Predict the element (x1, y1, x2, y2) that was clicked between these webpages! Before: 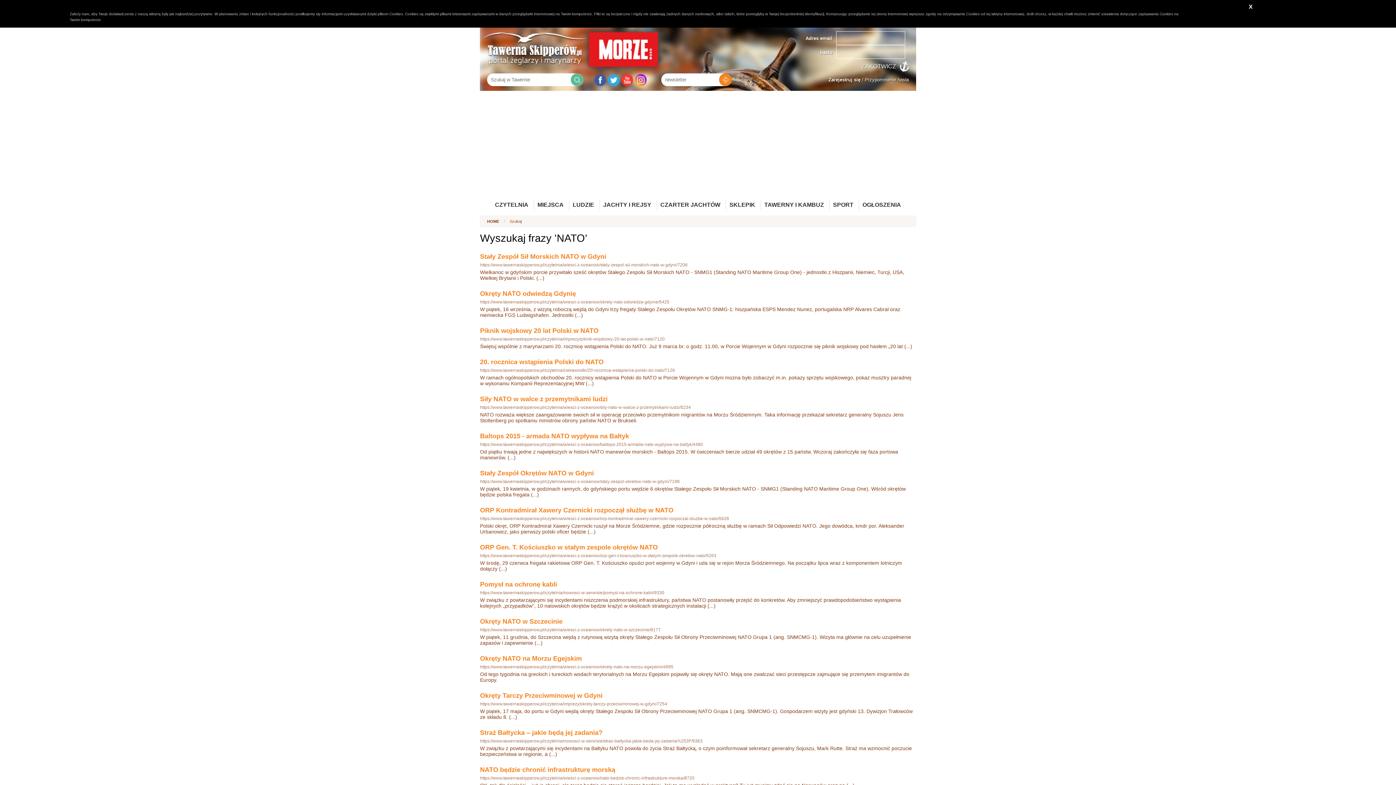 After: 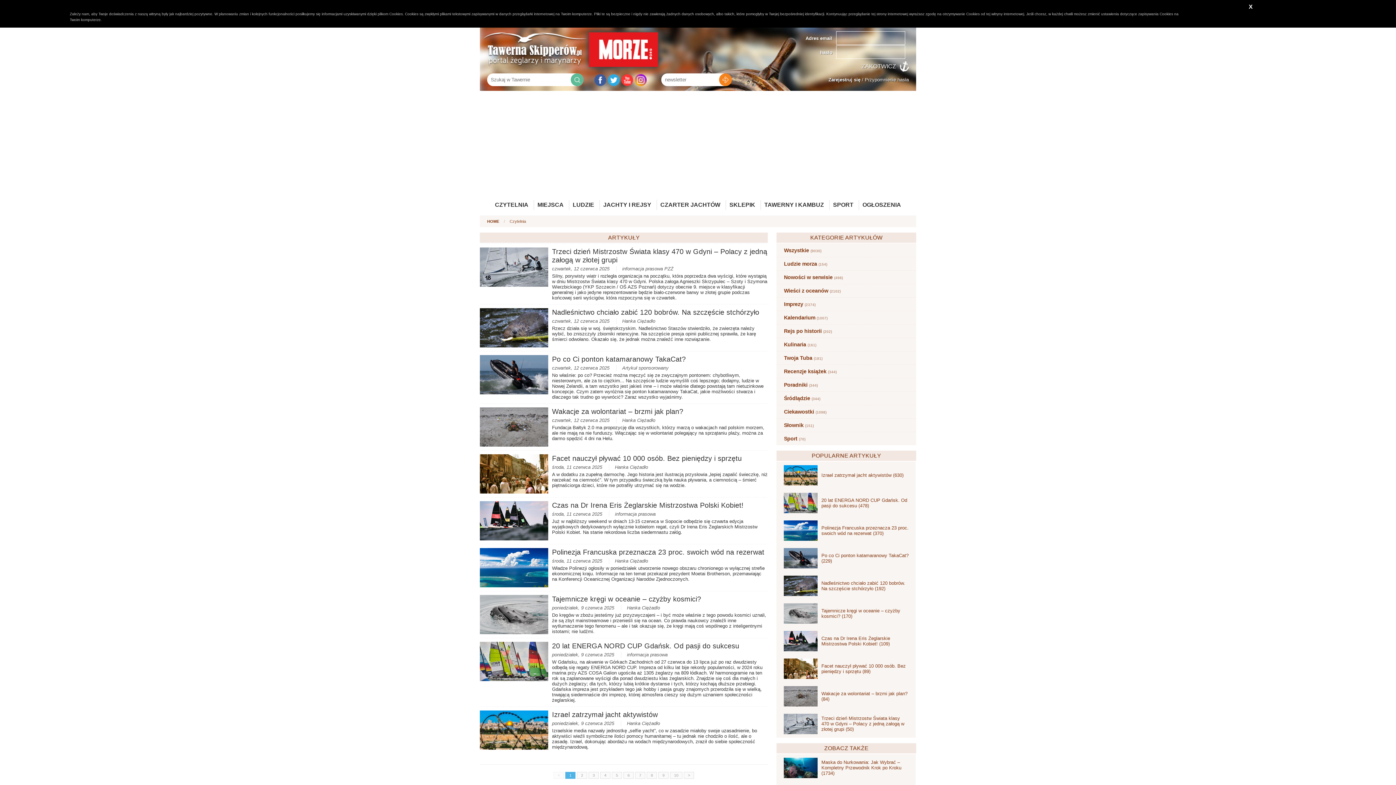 Action: bbox: (491, 200, 532, 210) label: CZYTELNIA